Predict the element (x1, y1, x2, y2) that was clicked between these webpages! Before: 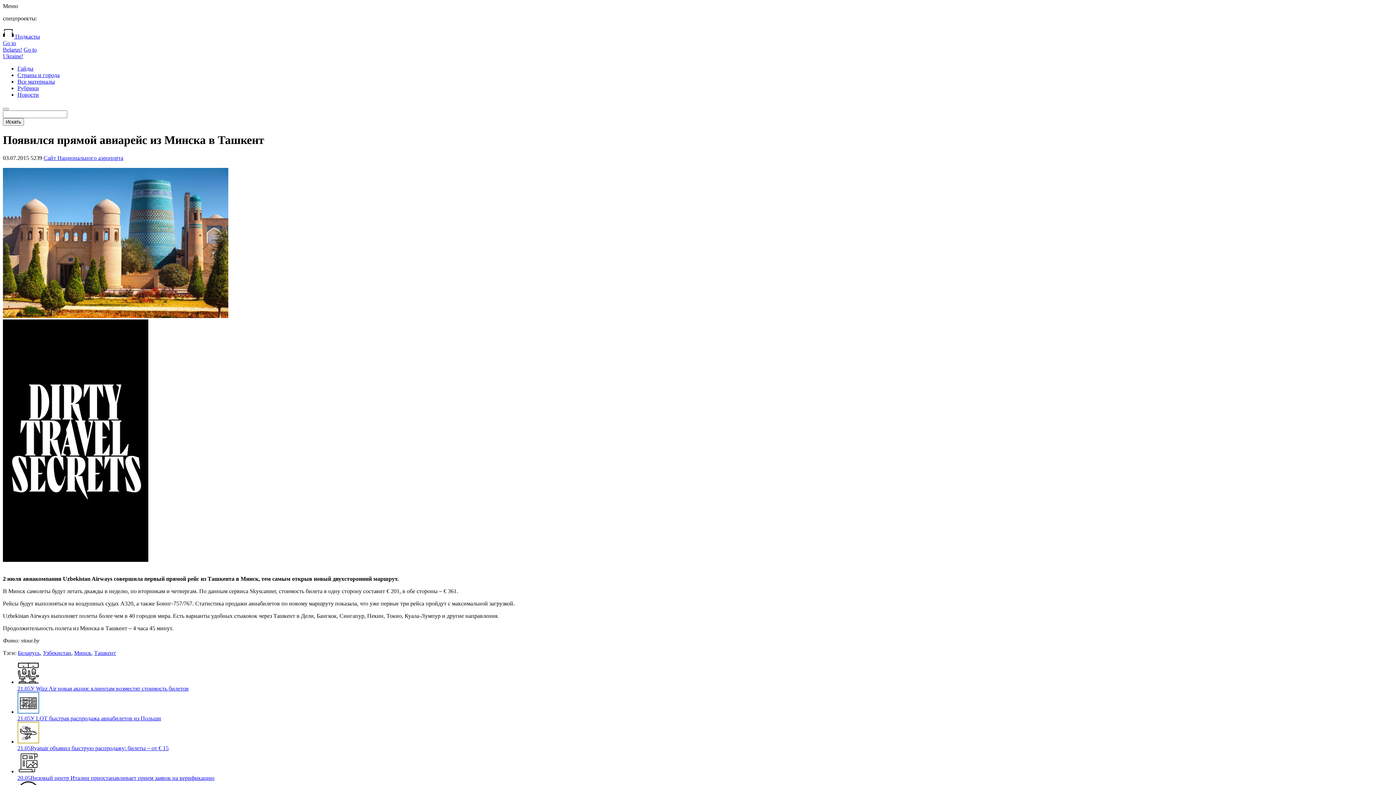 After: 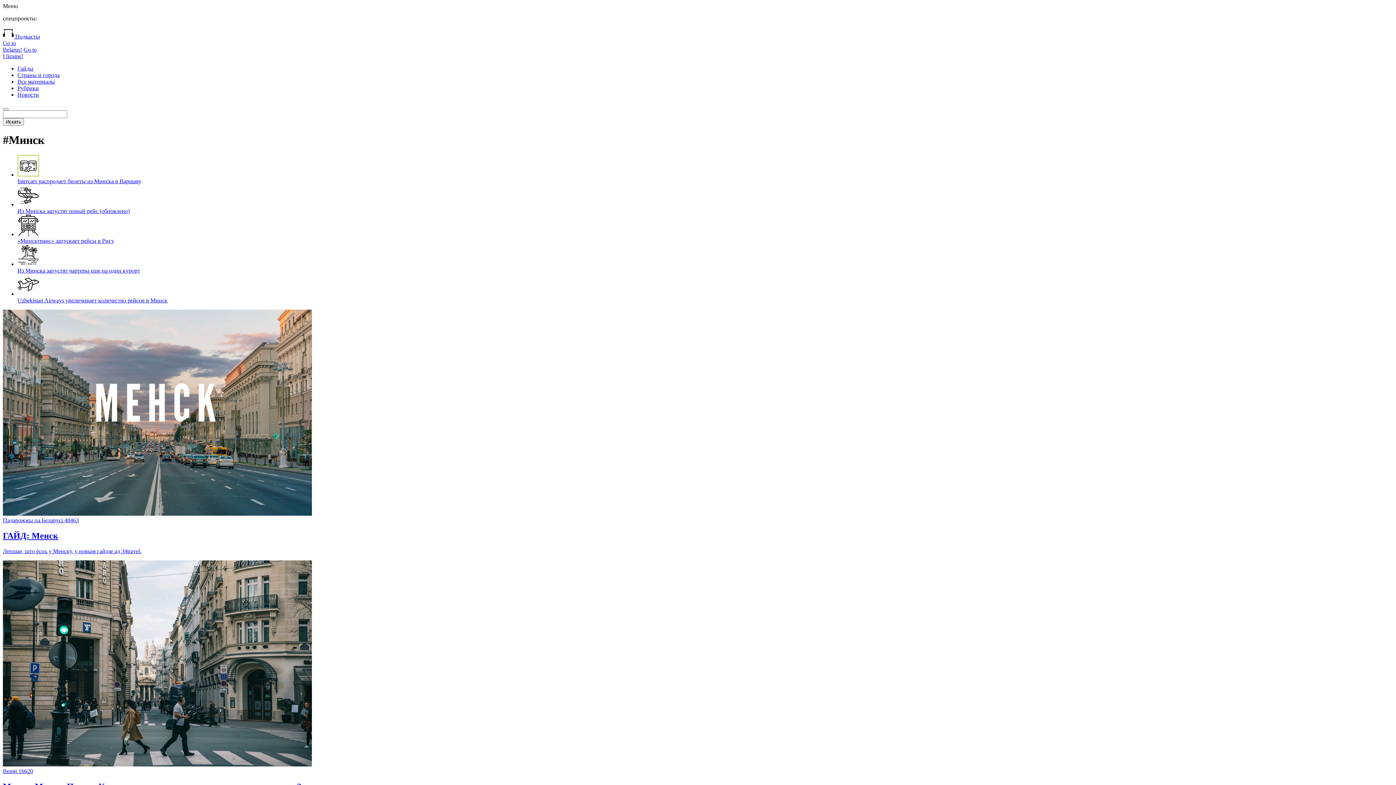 Action: bbox: (74, 650, 91, 656) label: Минск